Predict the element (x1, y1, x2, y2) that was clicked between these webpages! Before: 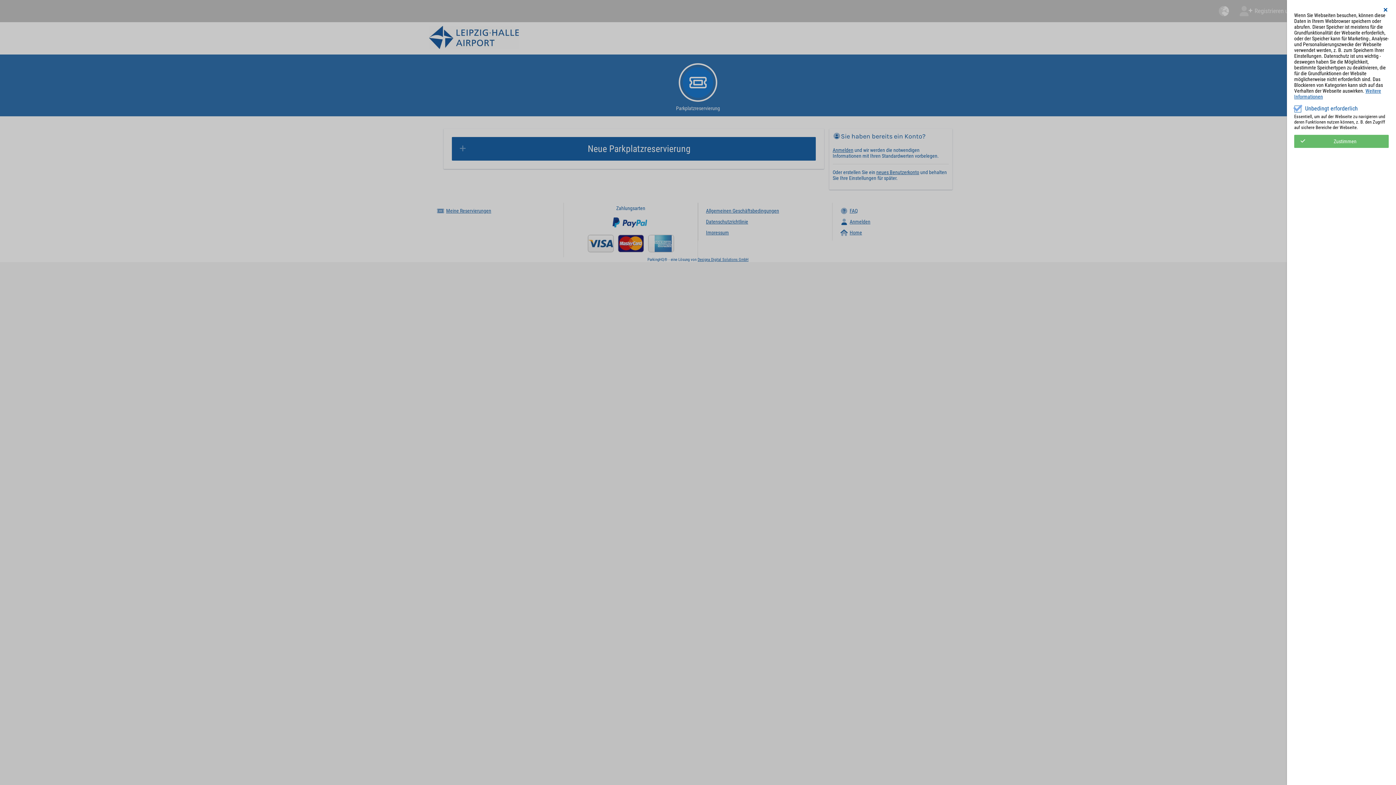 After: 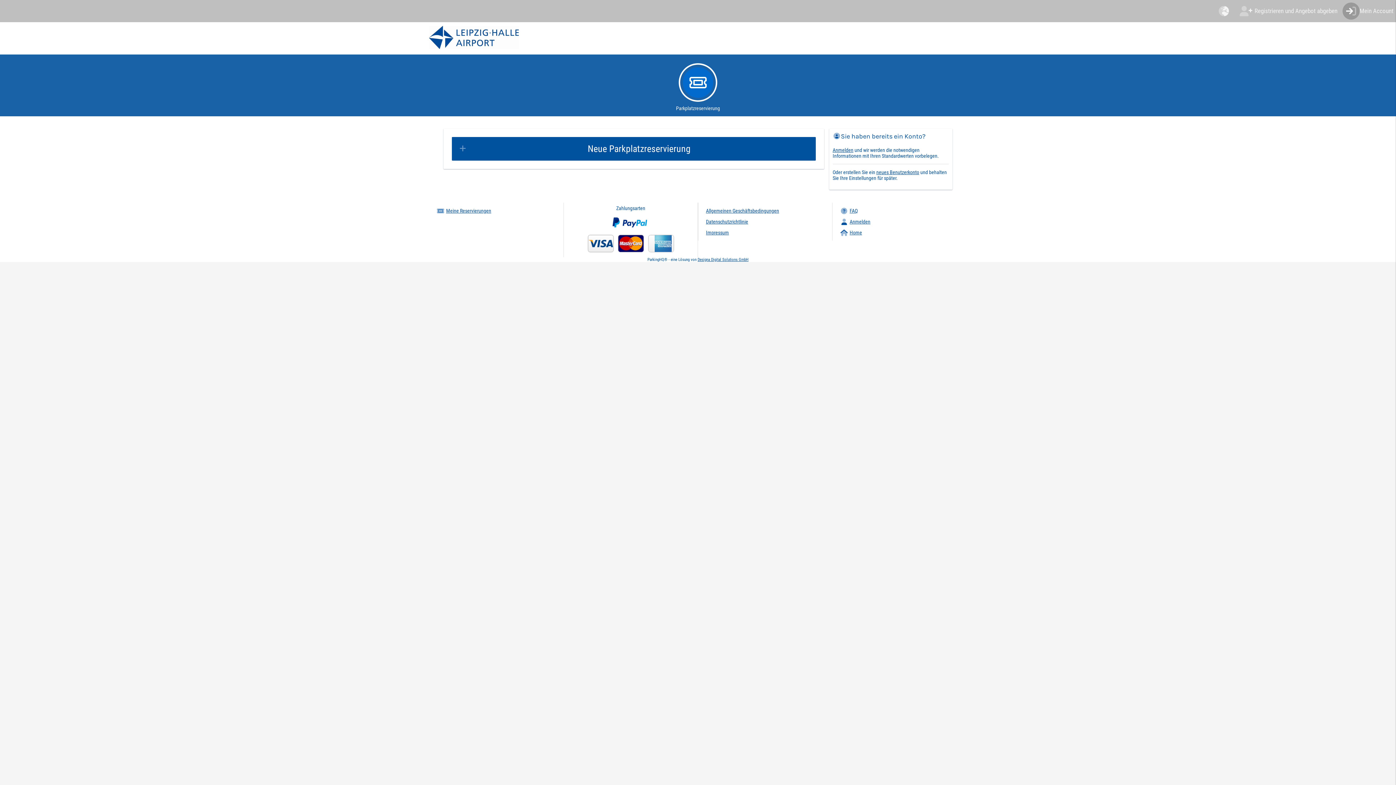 Action: bbox: (1382, 7, 1389, 12)